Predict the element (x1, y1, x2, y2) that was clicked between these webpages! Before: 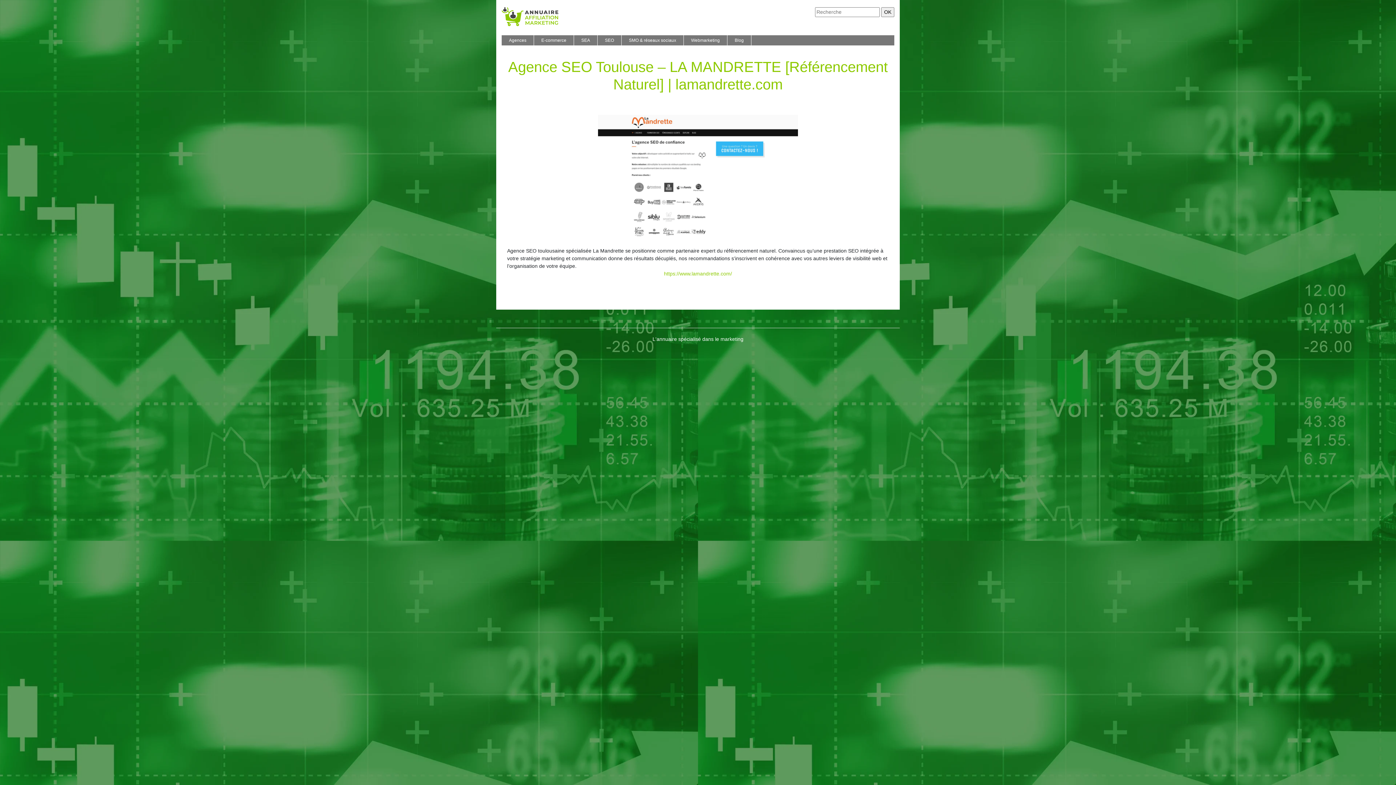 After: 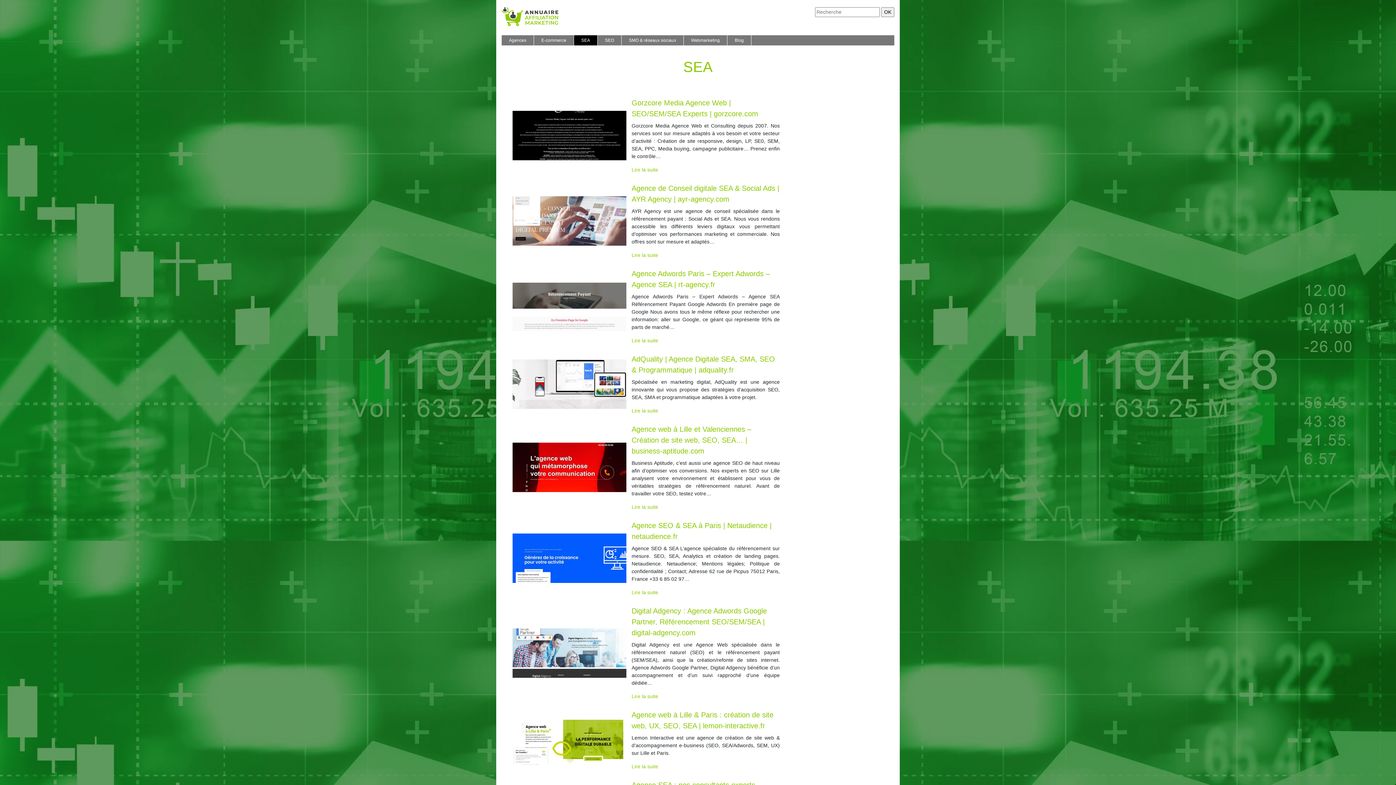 Action: label: SEA bbox: (579, 35, 592, 45)